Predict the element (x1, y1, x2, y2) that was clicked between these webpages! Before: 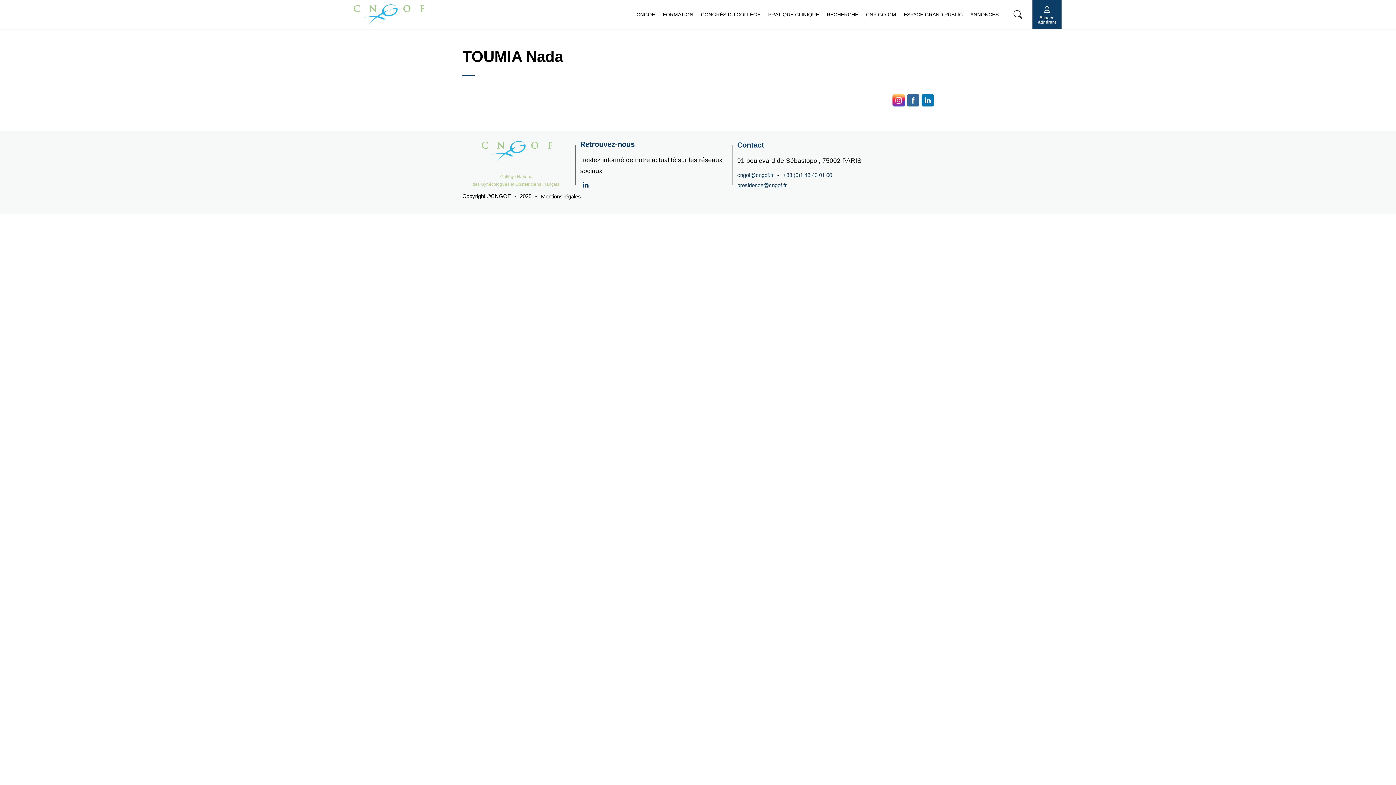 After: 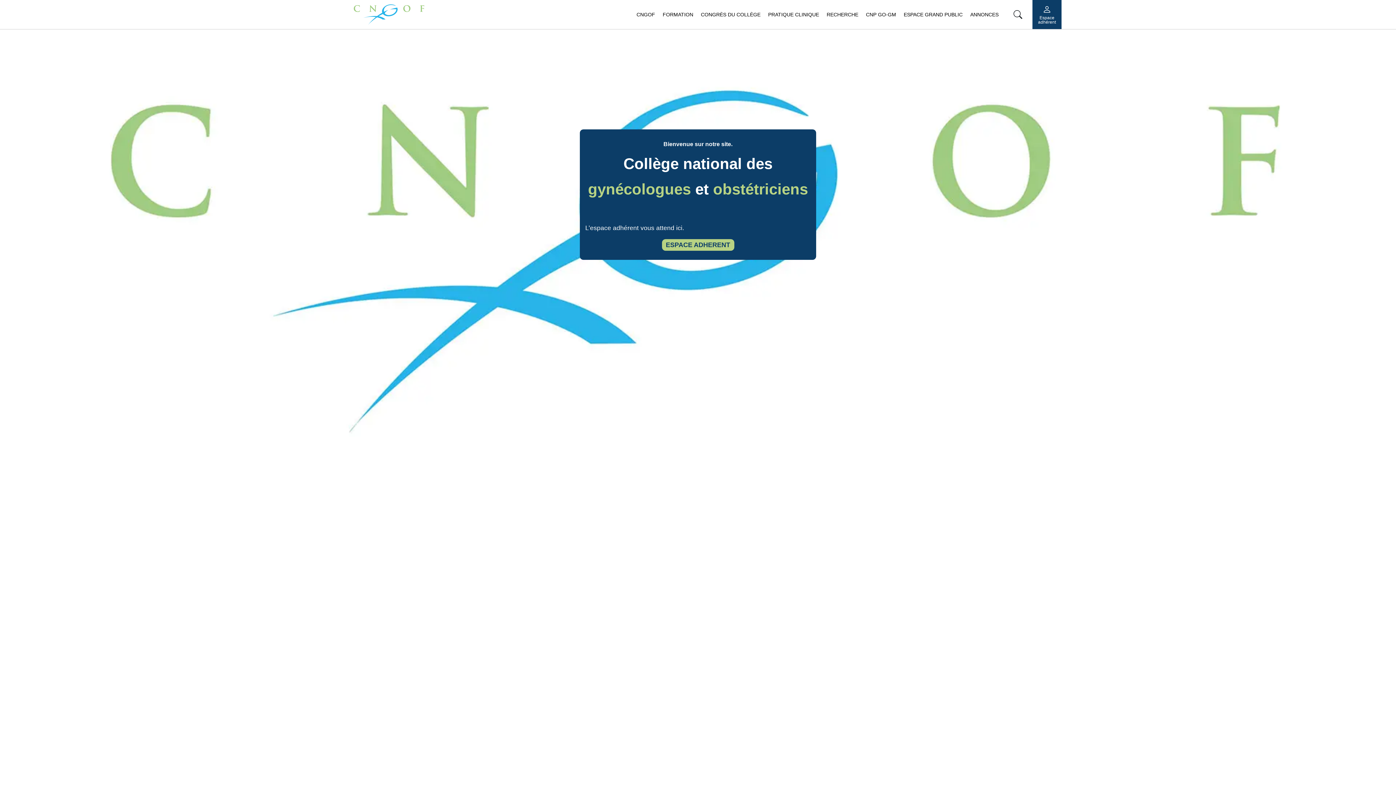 Action: bbox: (480, 140, 553, 167)